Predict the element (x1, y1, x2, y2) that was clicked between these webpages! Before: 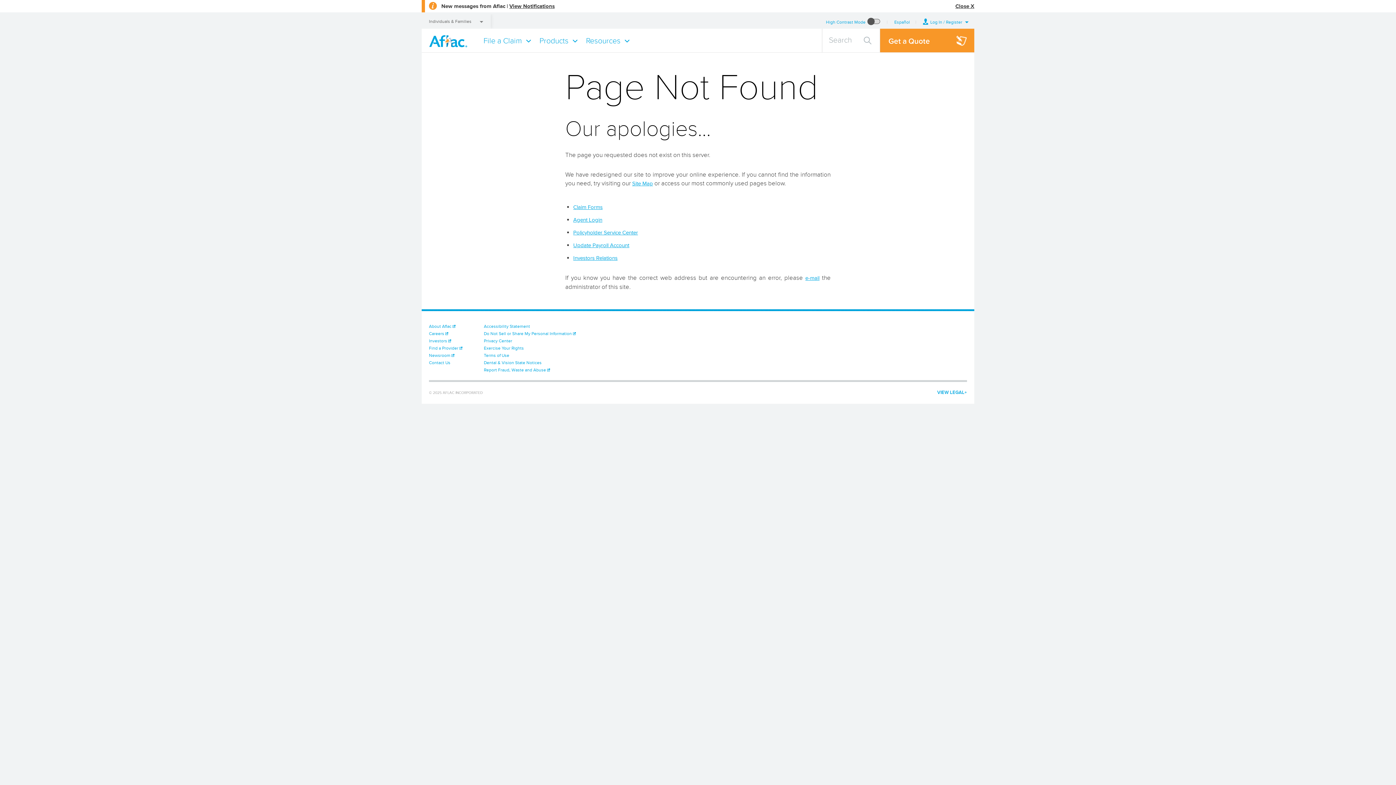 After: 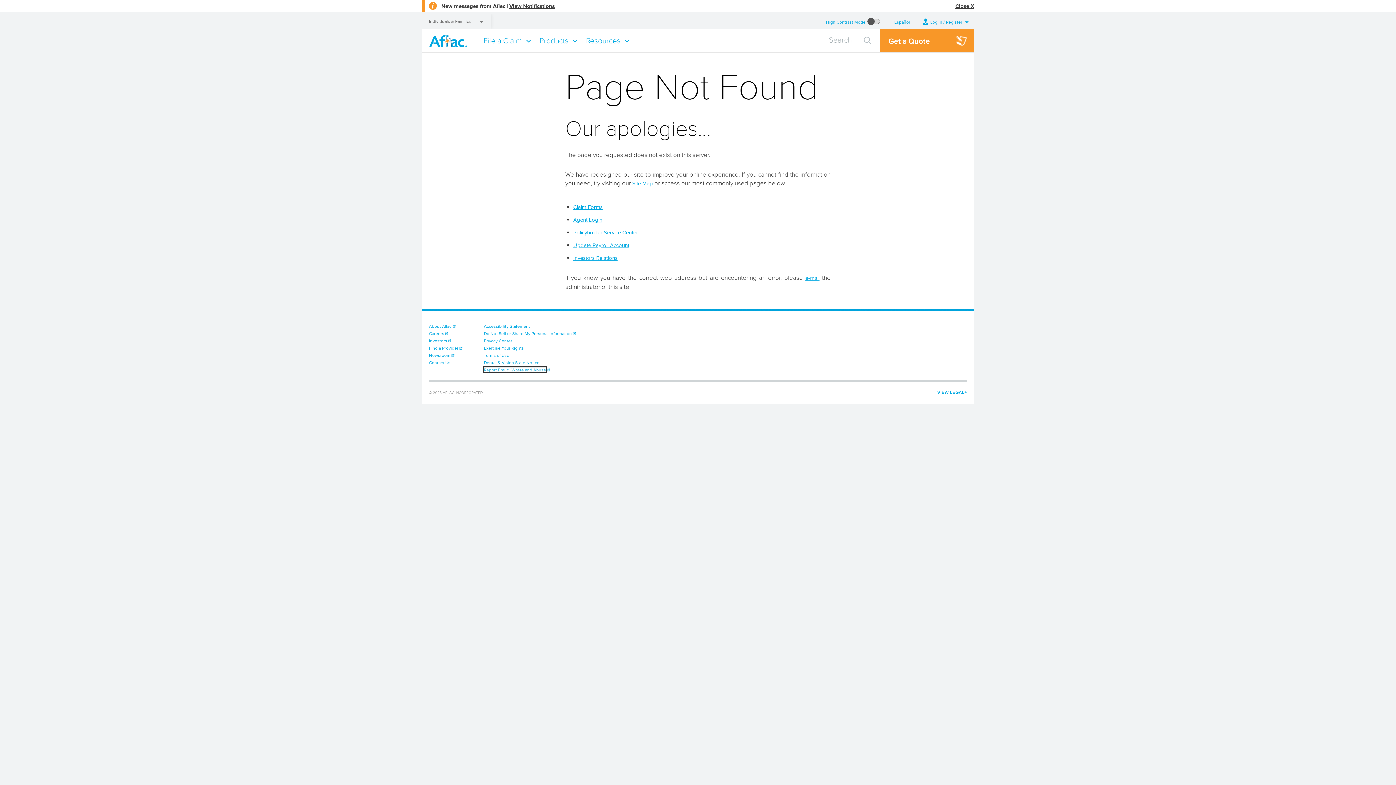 Action: bbox: (484, 367, 546, 372) label: Report Fraud, Waste and Abuse